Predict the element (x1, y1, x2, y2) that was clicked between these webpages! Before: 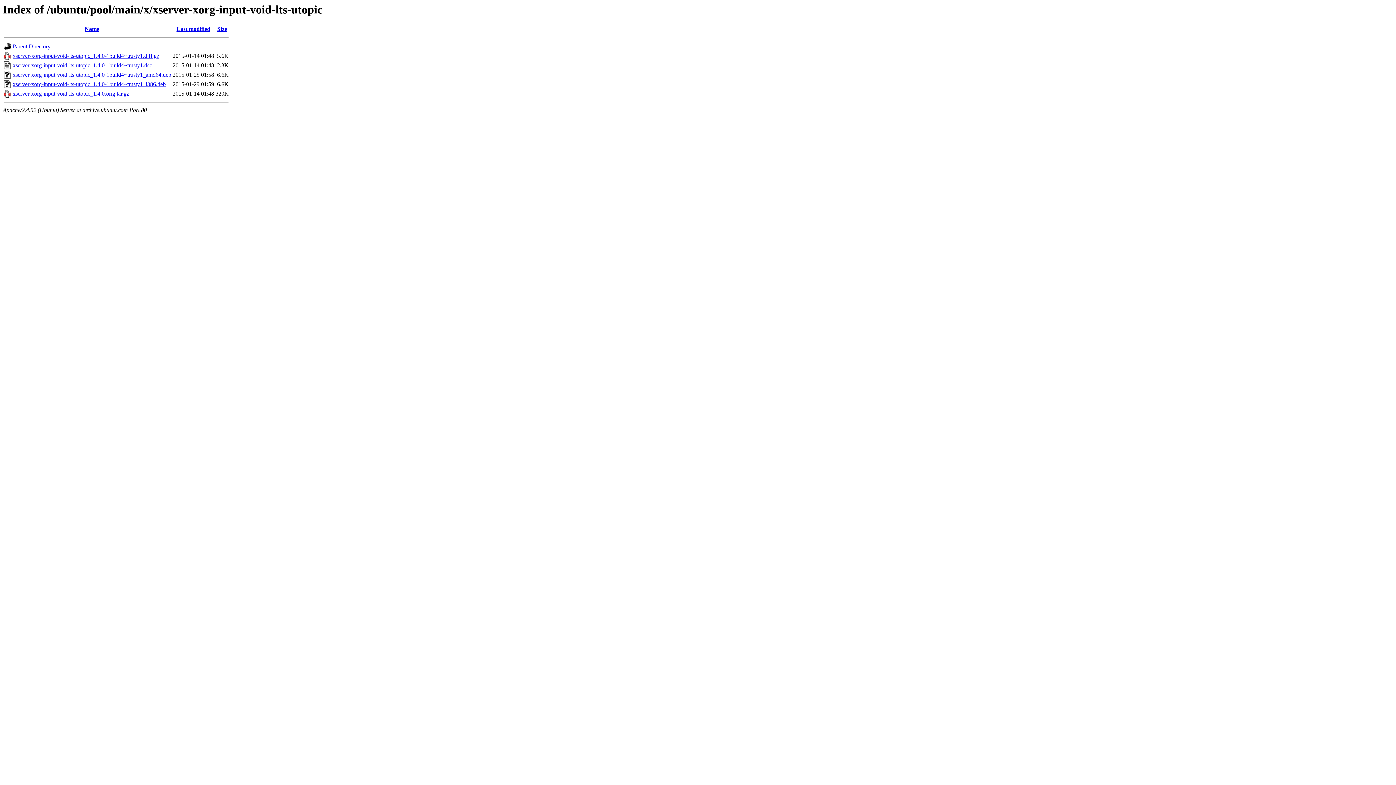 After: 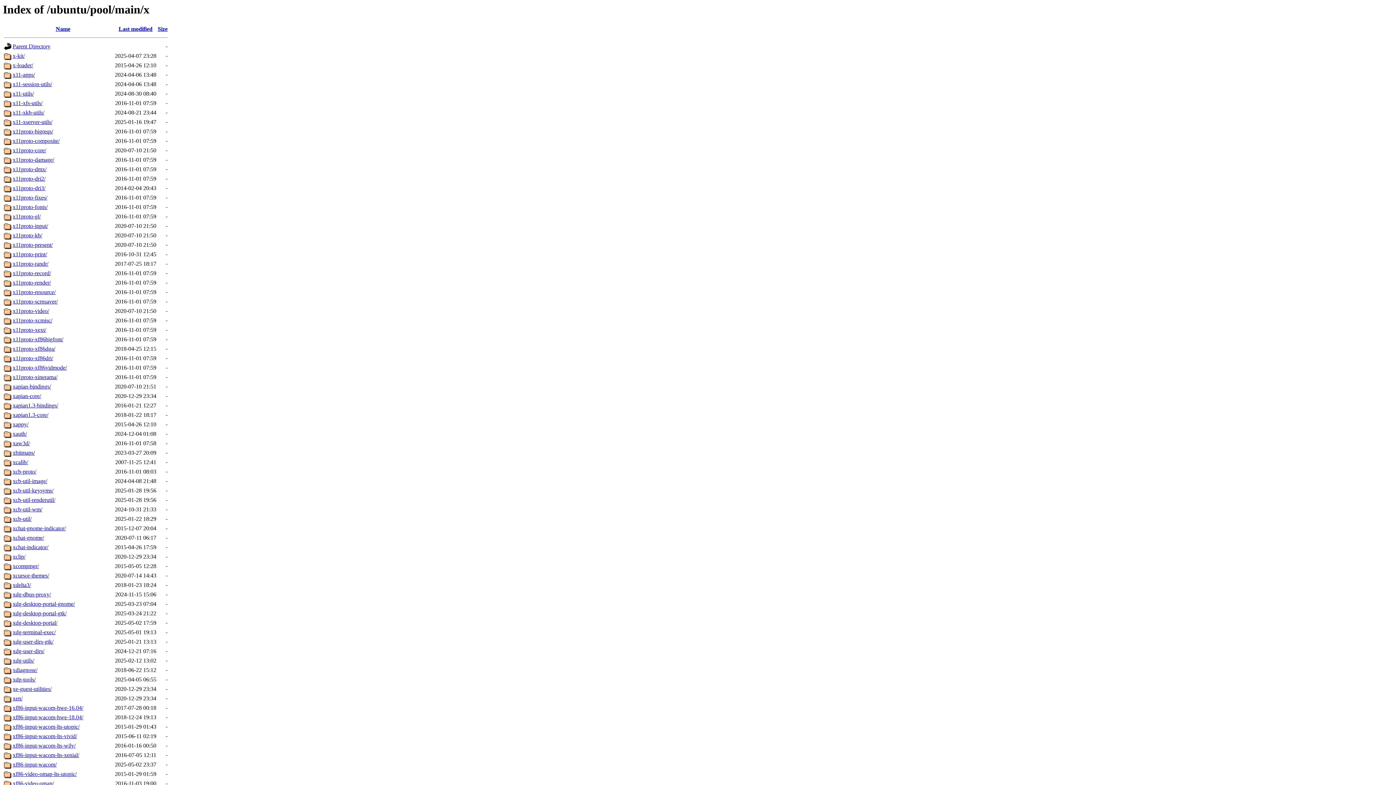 Action: bbox: (12, 43, 50, 49) label: Parent Directory